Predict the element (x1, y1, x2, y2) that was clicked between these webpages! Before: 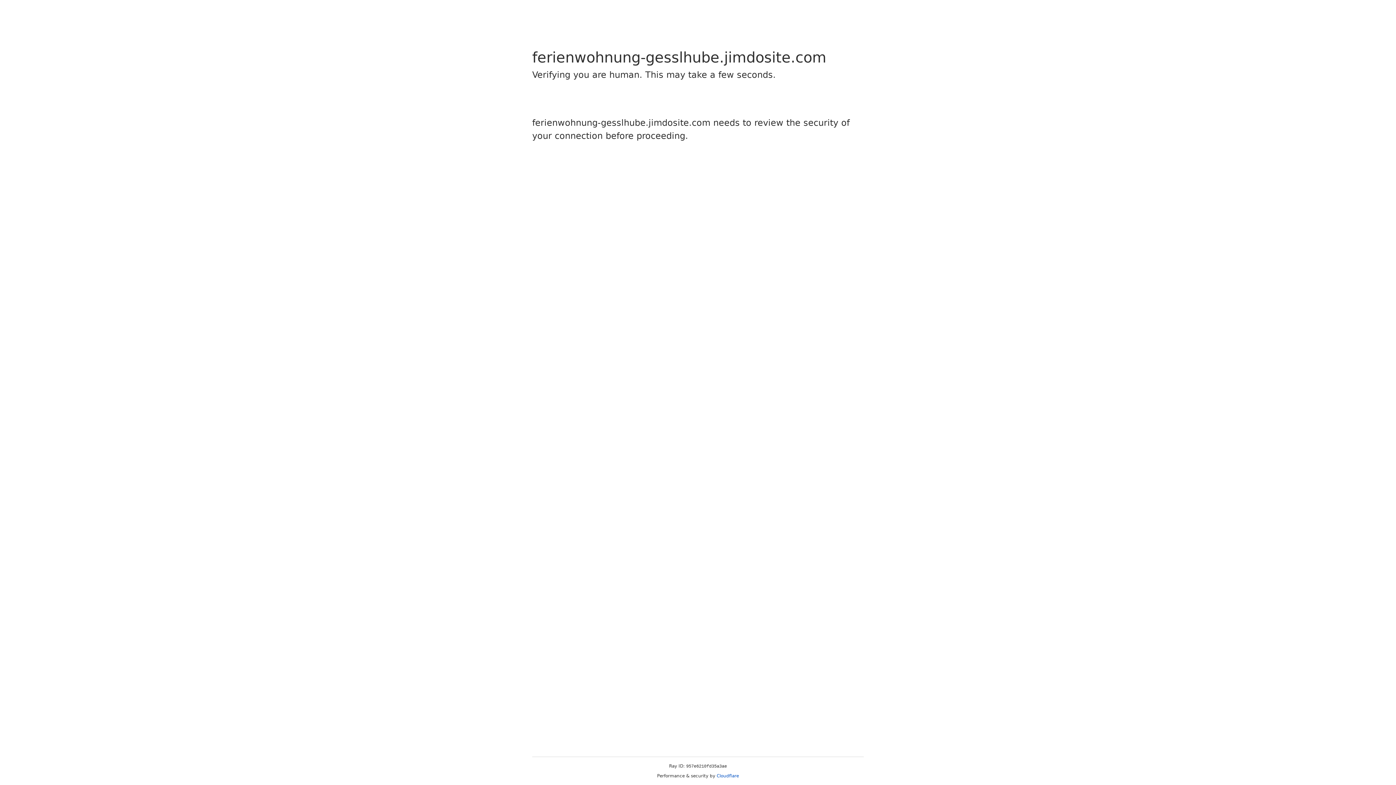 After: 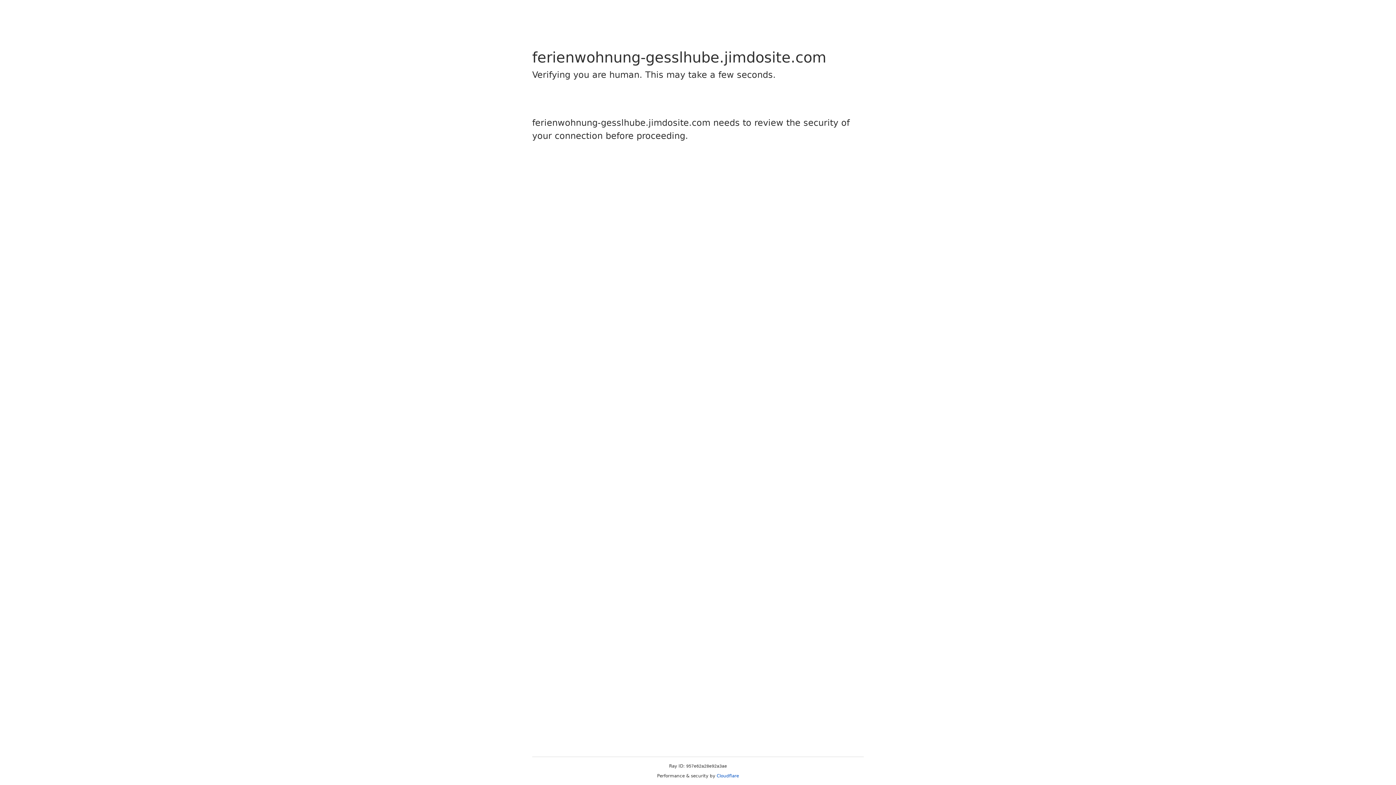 Action: bbox: (716, 773, 739, 778) label: Cloudflare